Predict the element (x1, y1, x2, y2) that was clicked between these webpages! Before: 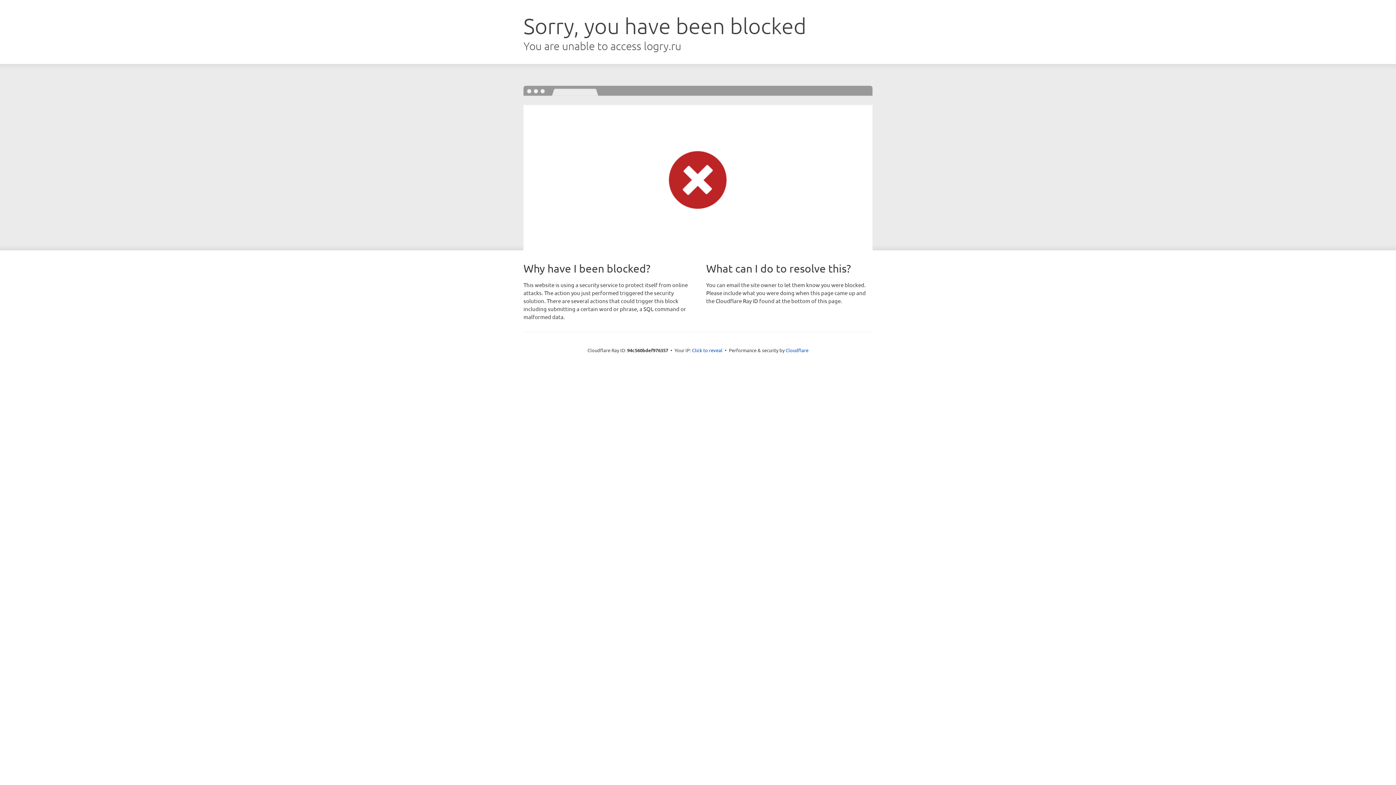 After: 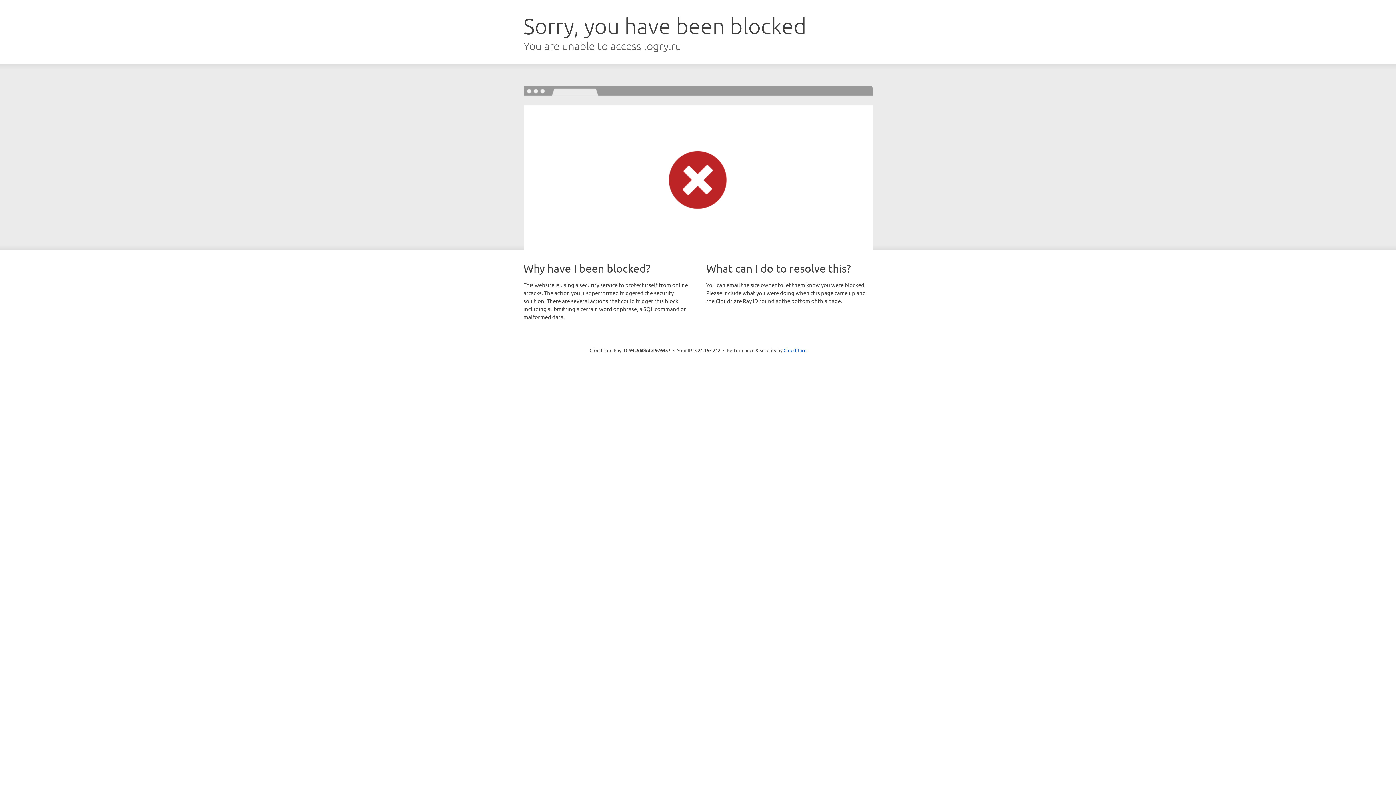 Action: label: Click to reveal bbox: (692, 346, 722, 353)